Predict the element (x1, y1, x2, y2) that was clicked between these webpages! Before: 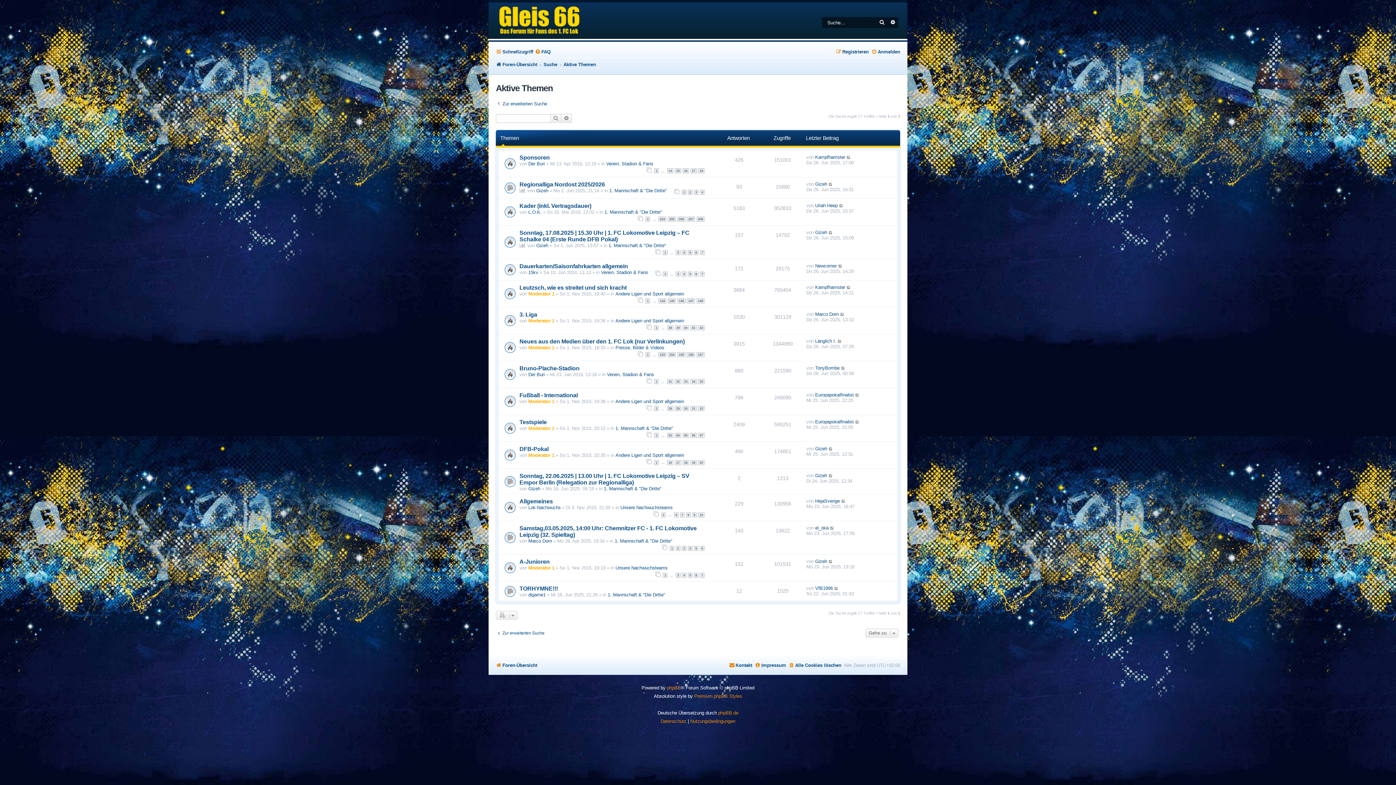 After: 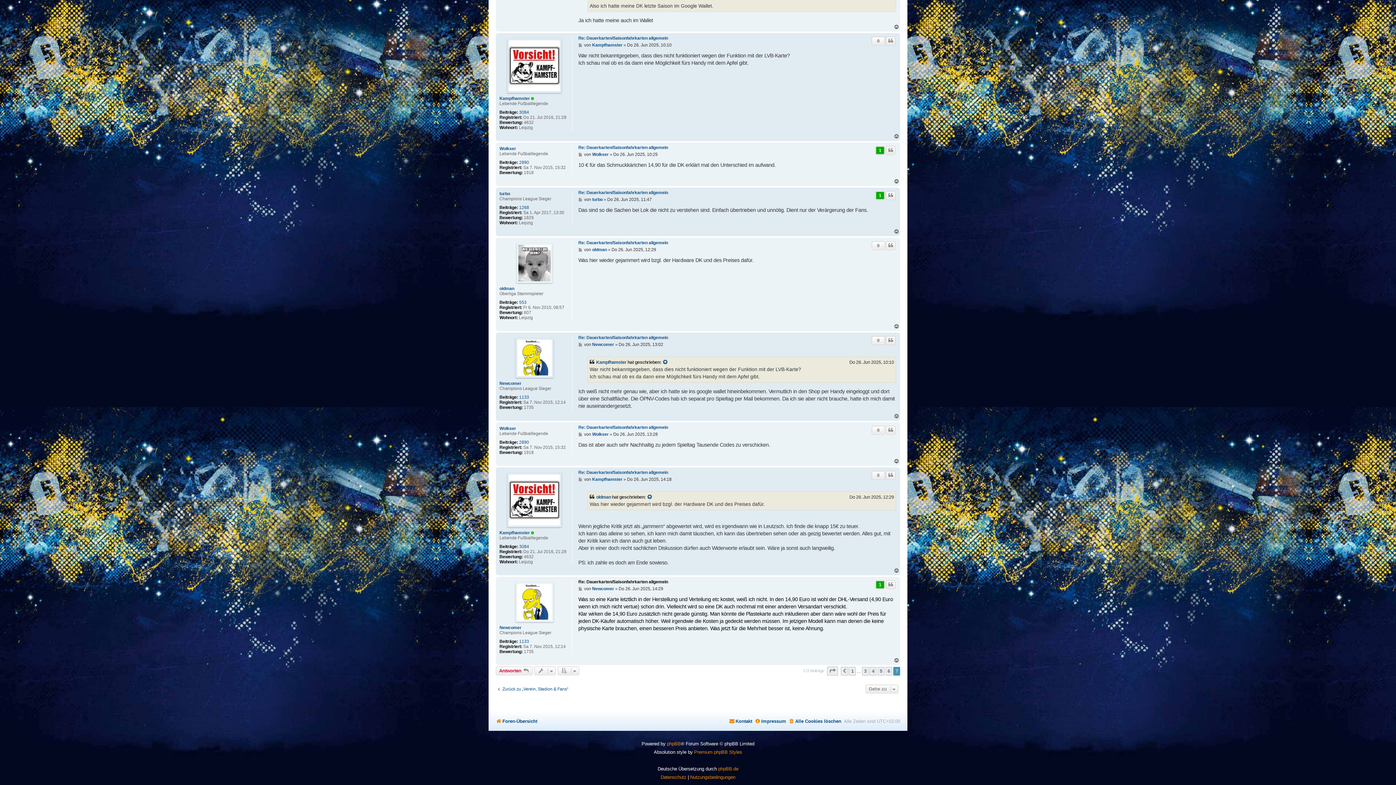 Action: bbox: (838, 263, 843, 268)